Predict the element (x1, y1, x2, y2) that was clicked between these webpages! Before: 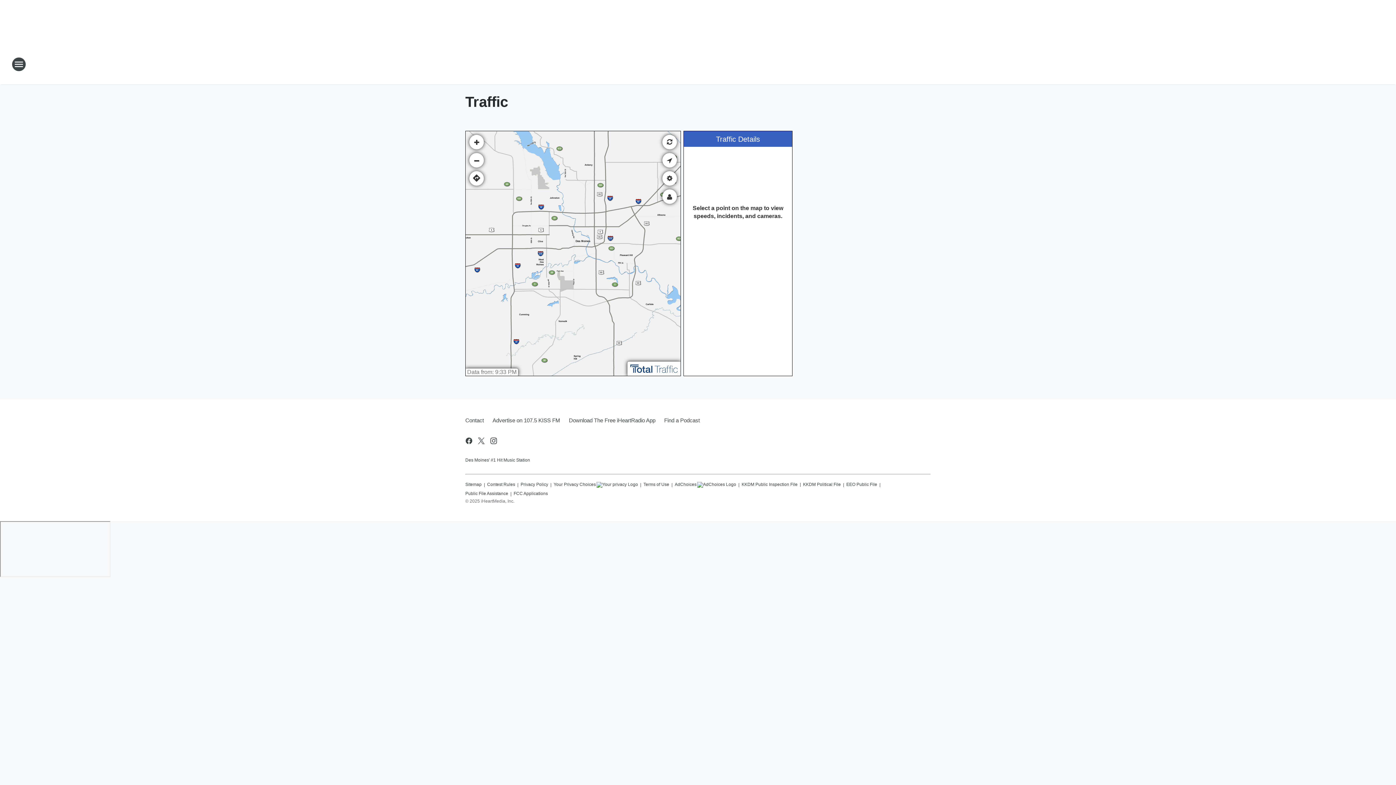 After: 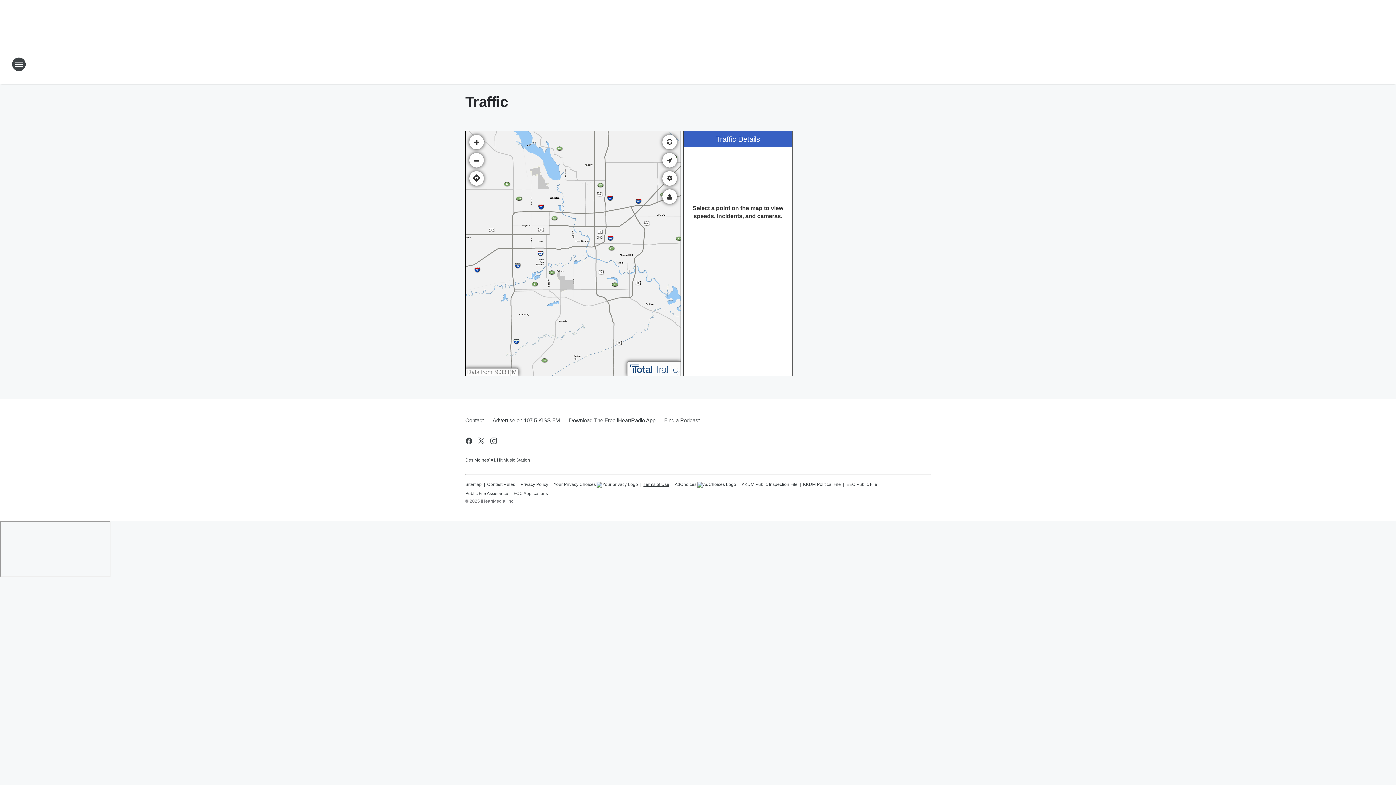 Action: label: Terms of Use bbox: (643, 478, 669, 488)